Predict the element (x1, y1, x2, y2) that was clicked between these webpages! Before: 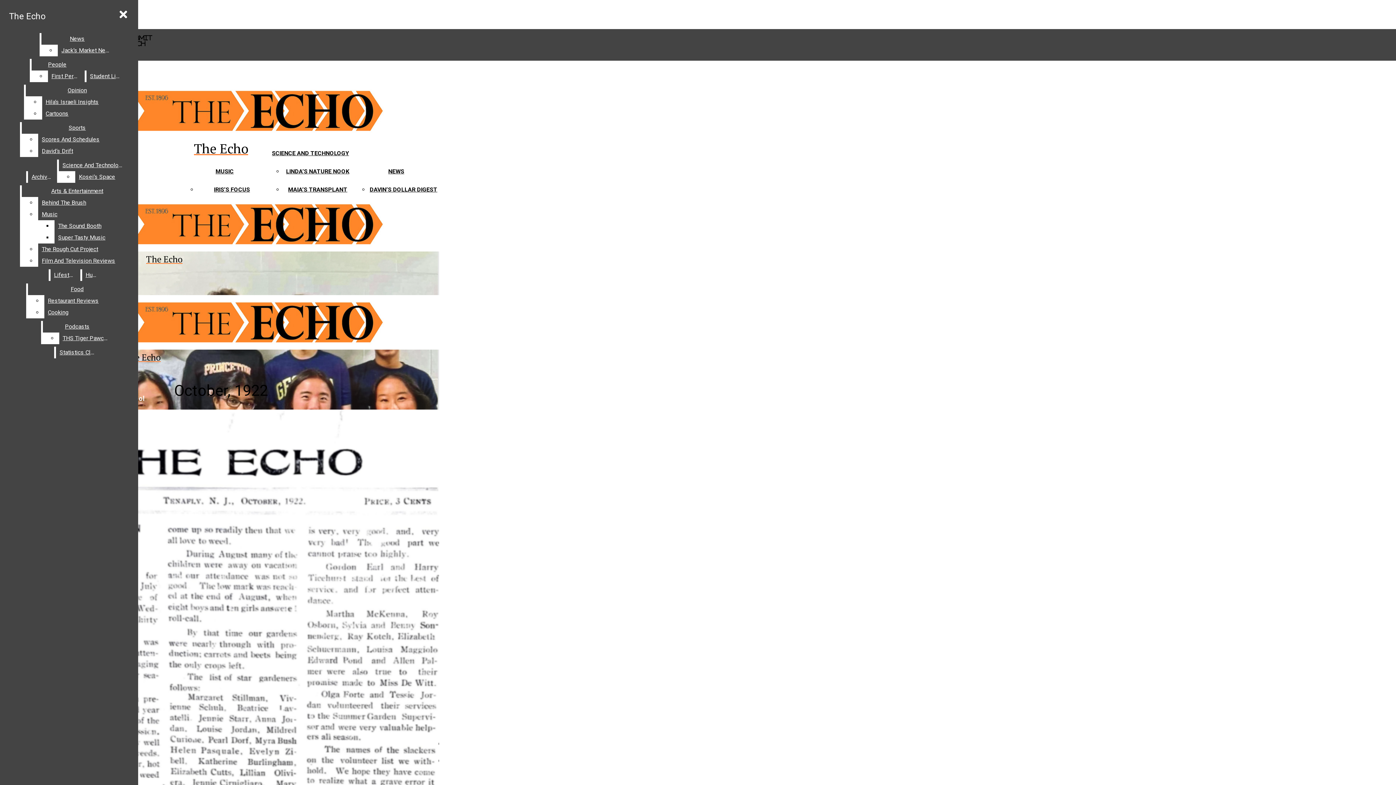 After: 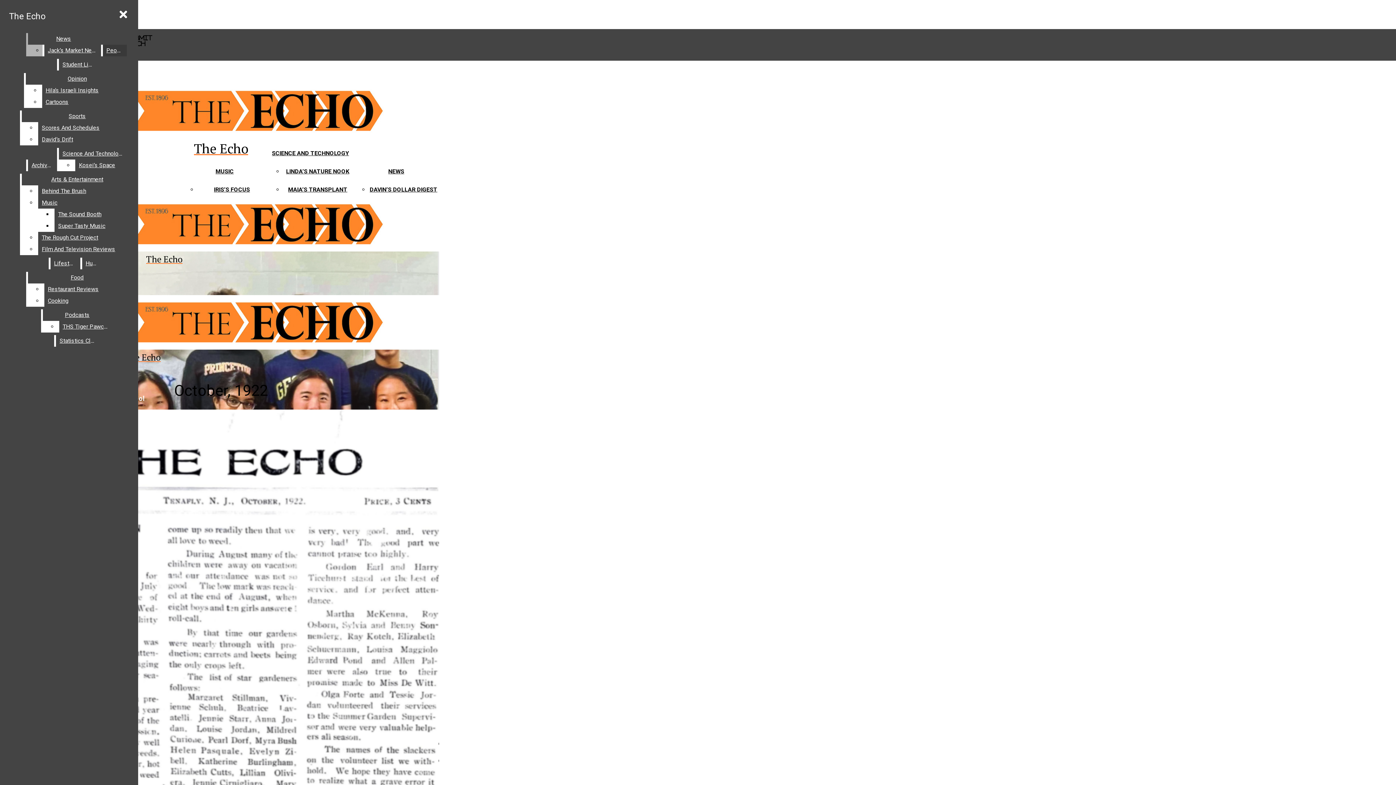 Action: label: News bbox: (41, 33, 113, 44)